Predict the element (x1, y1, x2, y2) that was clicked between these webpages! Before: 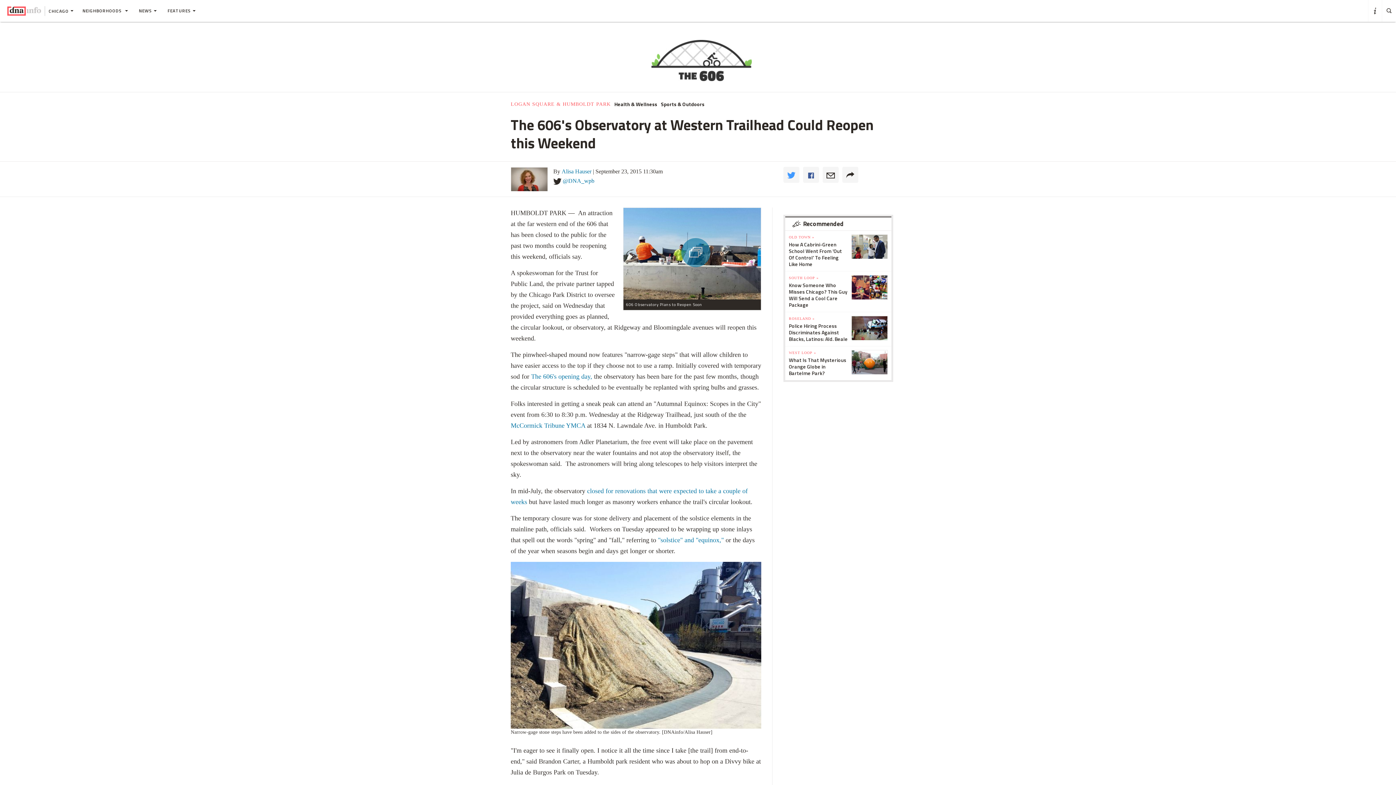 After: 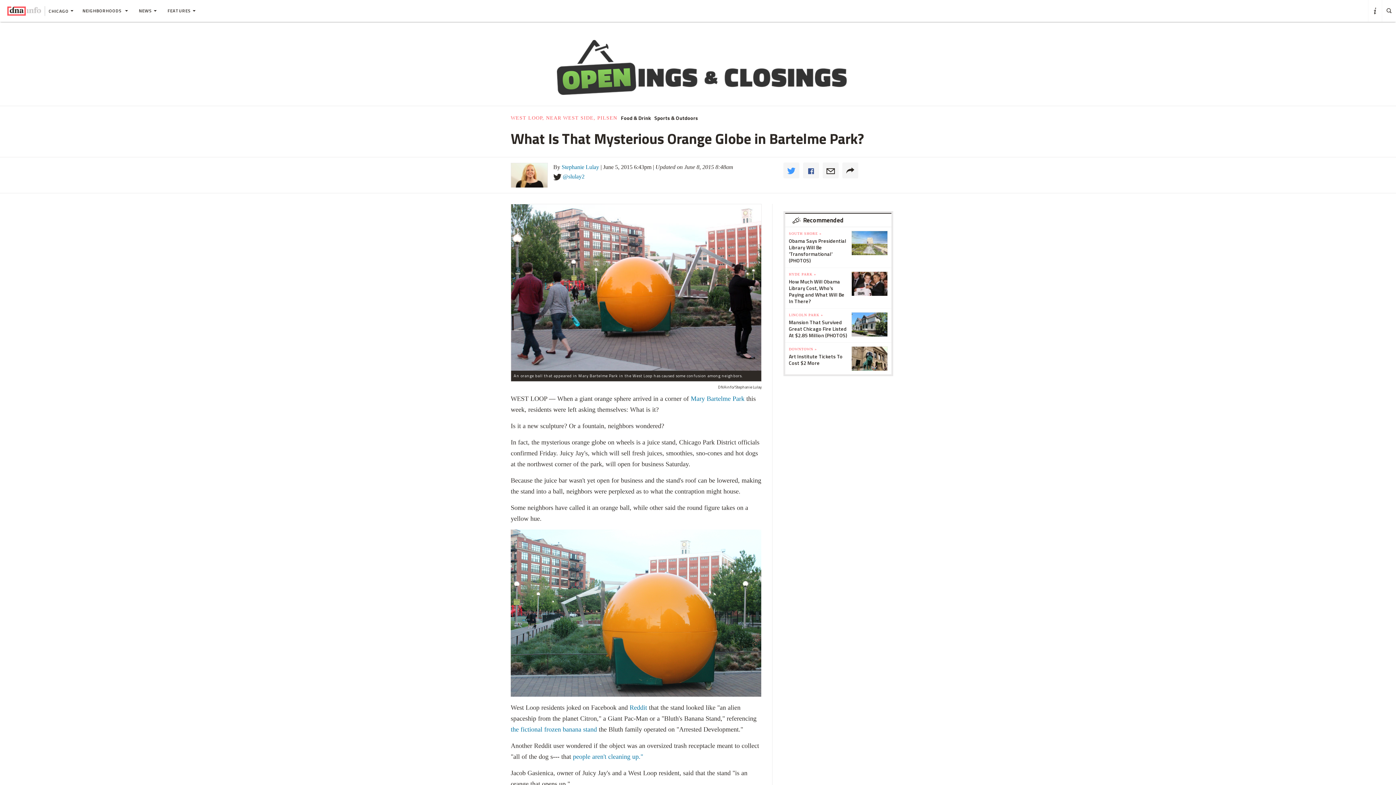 Action: bbox: (789, 356, 848, 376) label: What Is That Mysterious Orange Globe in Bartelme Park?